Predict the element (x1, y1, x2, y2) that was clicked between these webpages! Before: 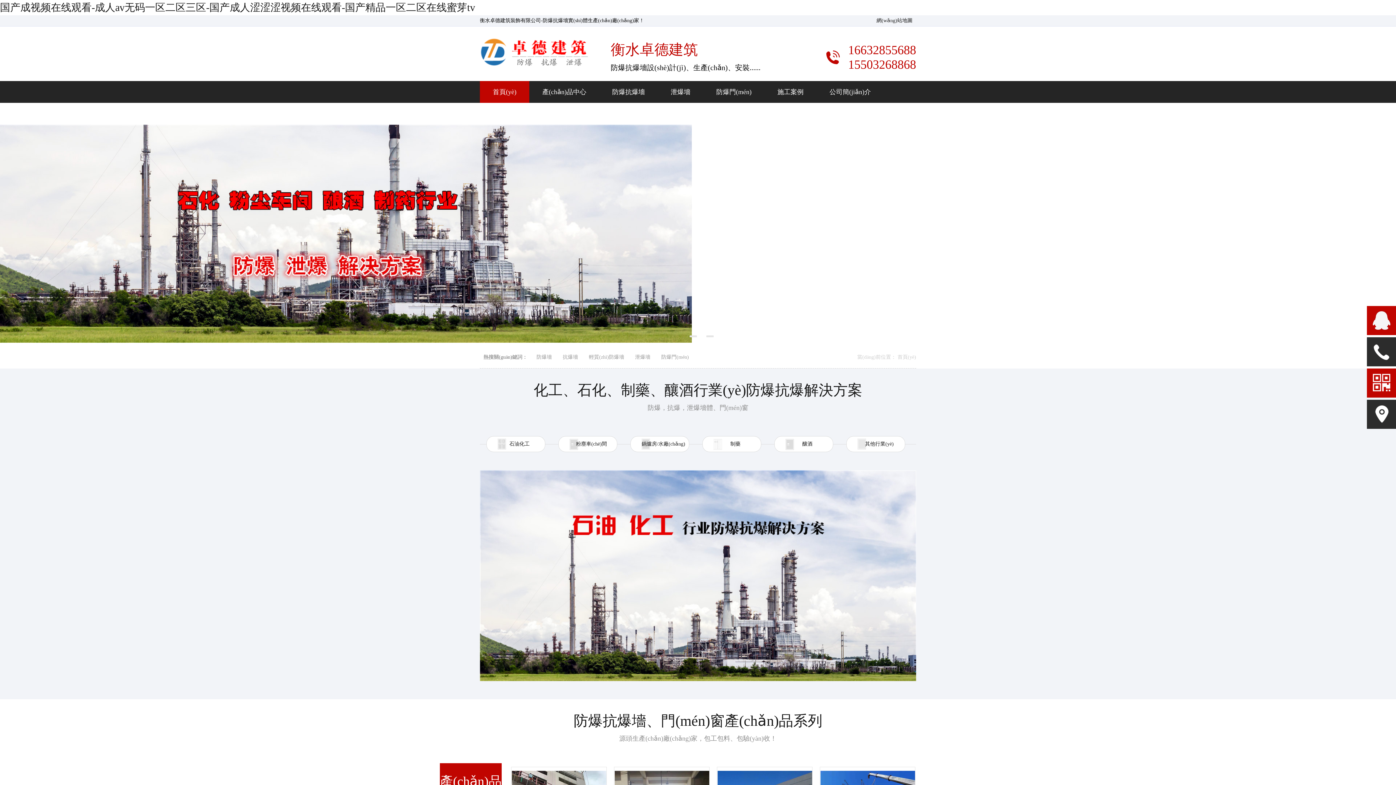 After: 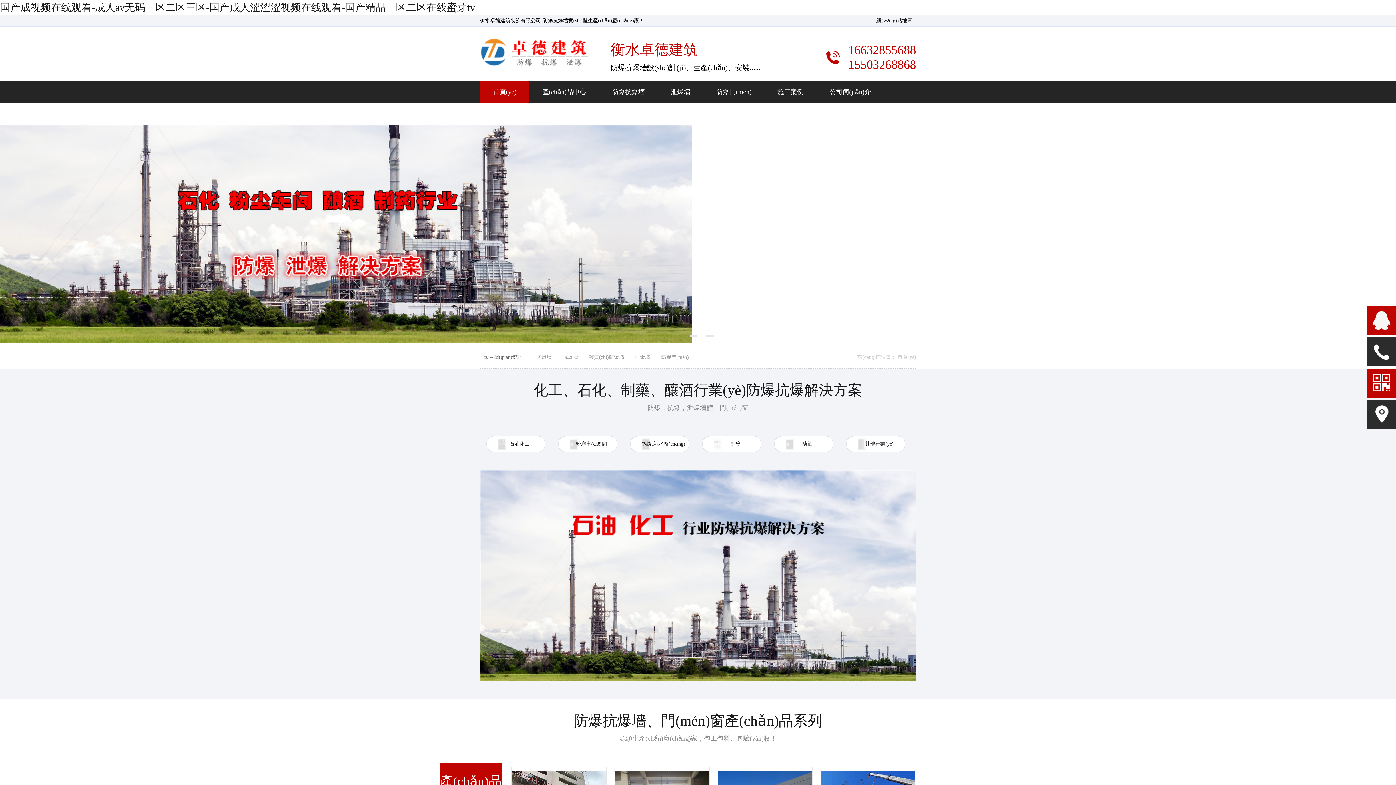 Action: label: 首頁(yè) bbox: (897, 354, 916, 360)